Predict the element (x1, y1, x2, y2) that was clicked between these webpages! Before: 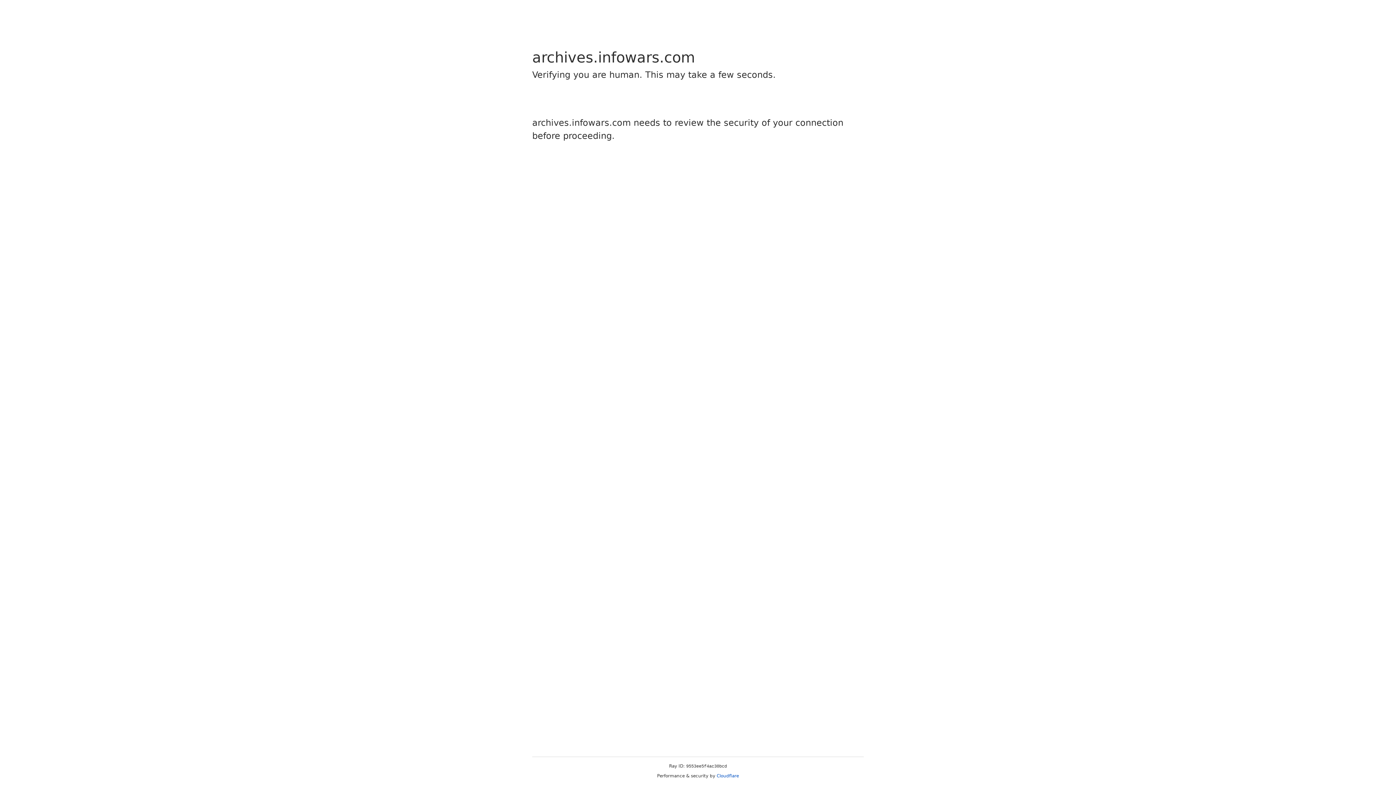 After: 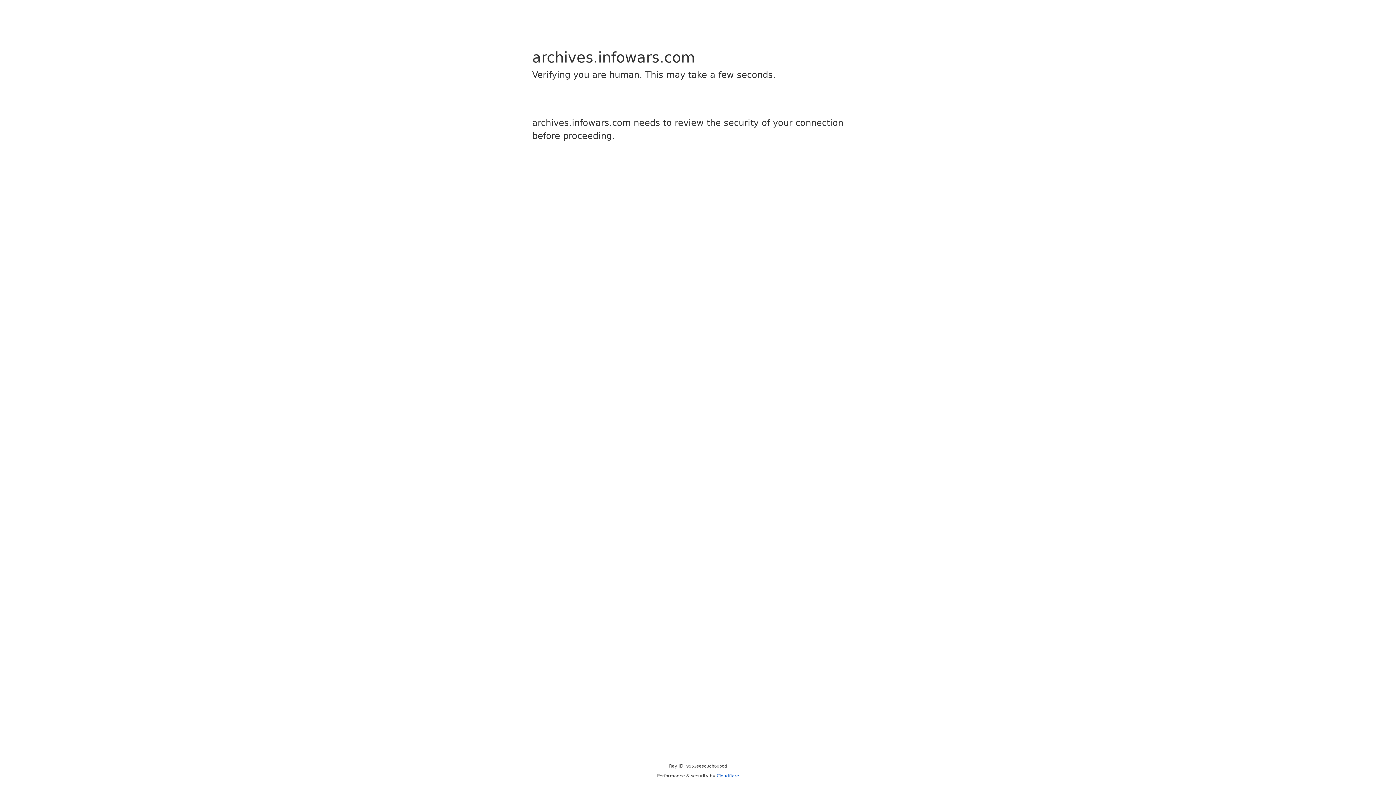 Action: label: Cloudflare bbox: (716, 773, 739, 778)